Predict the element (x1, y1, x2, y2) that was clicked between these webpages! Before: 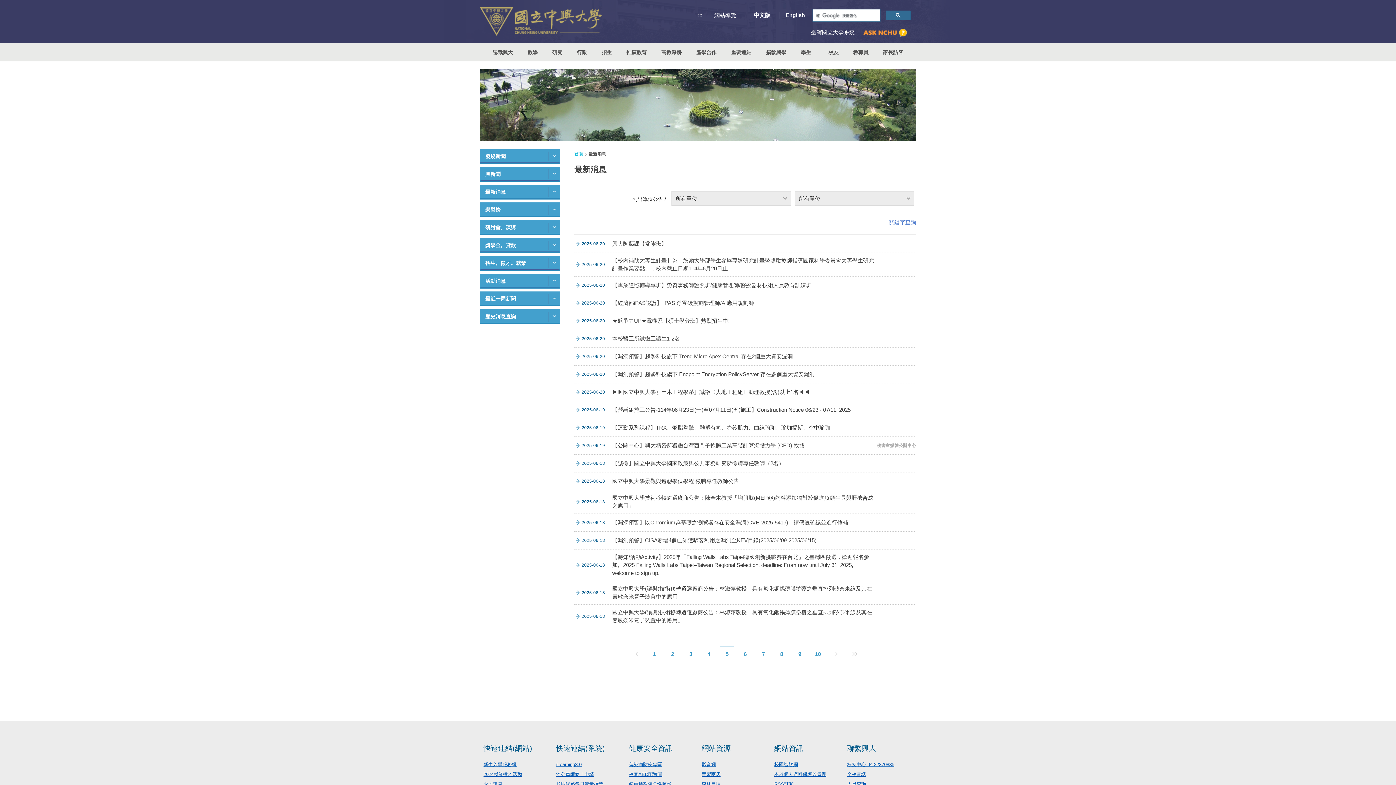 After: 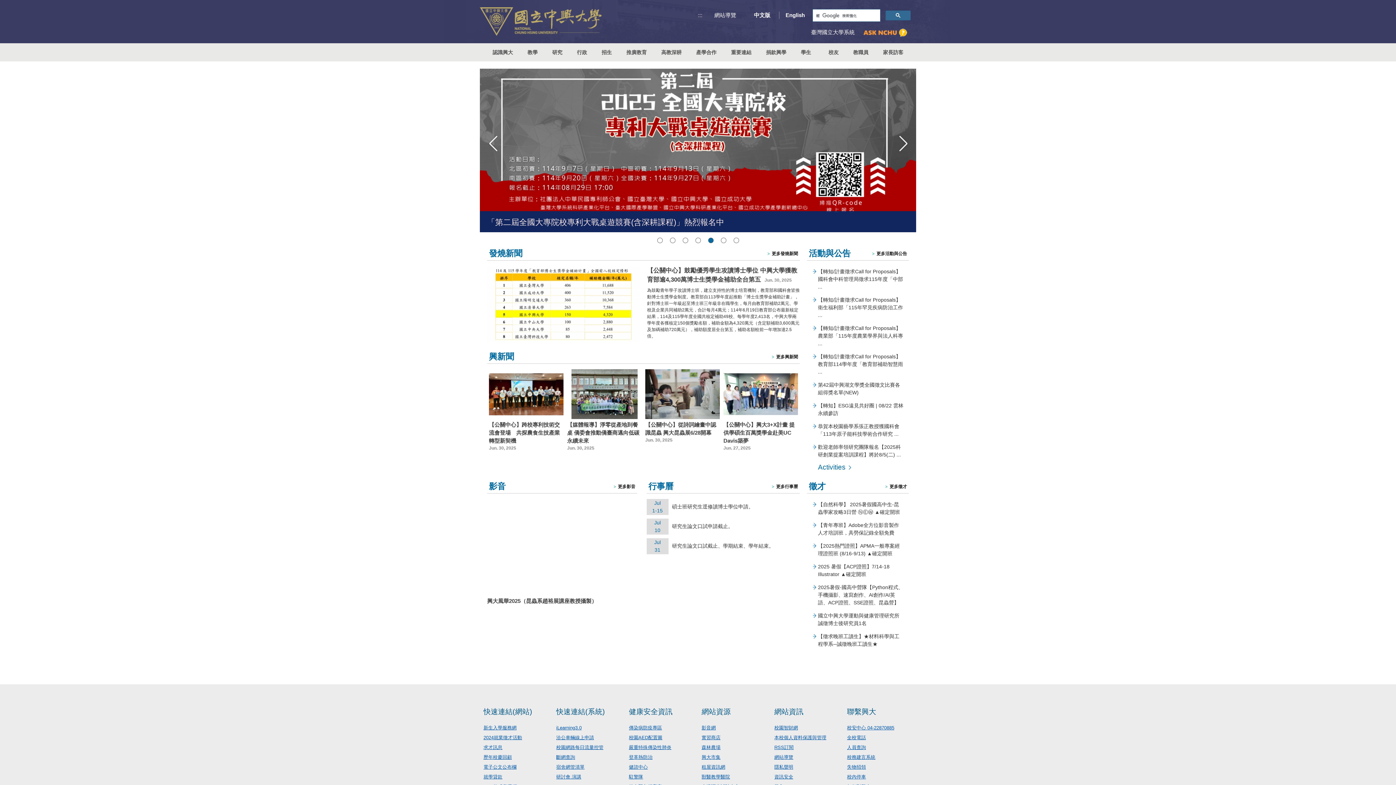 Action: bbox: (480, 7, 601, 36)